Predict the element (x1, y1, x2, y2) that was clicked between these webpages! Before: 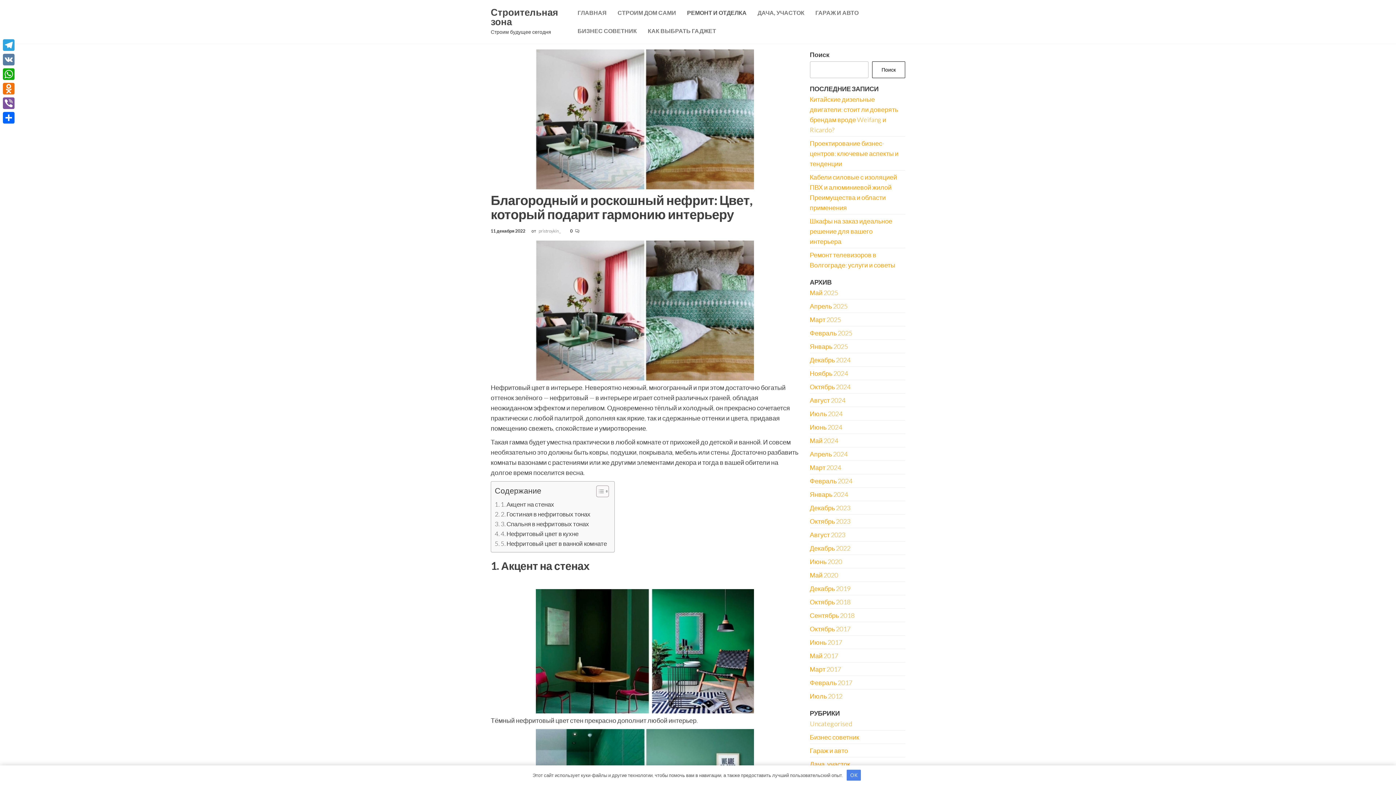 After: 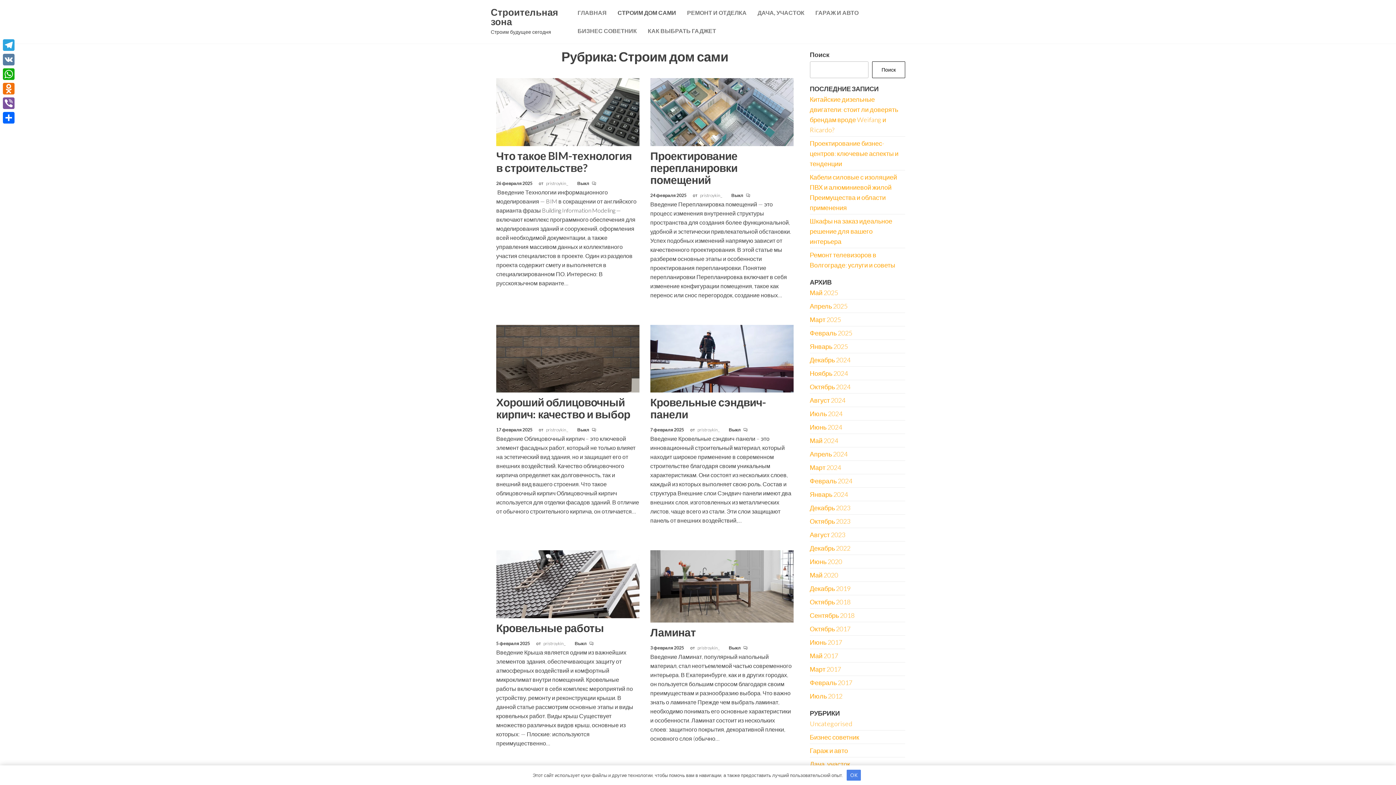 Action: label: СТРОИМ ДОМ САМИ bbox: (612, 3, 681, 21)